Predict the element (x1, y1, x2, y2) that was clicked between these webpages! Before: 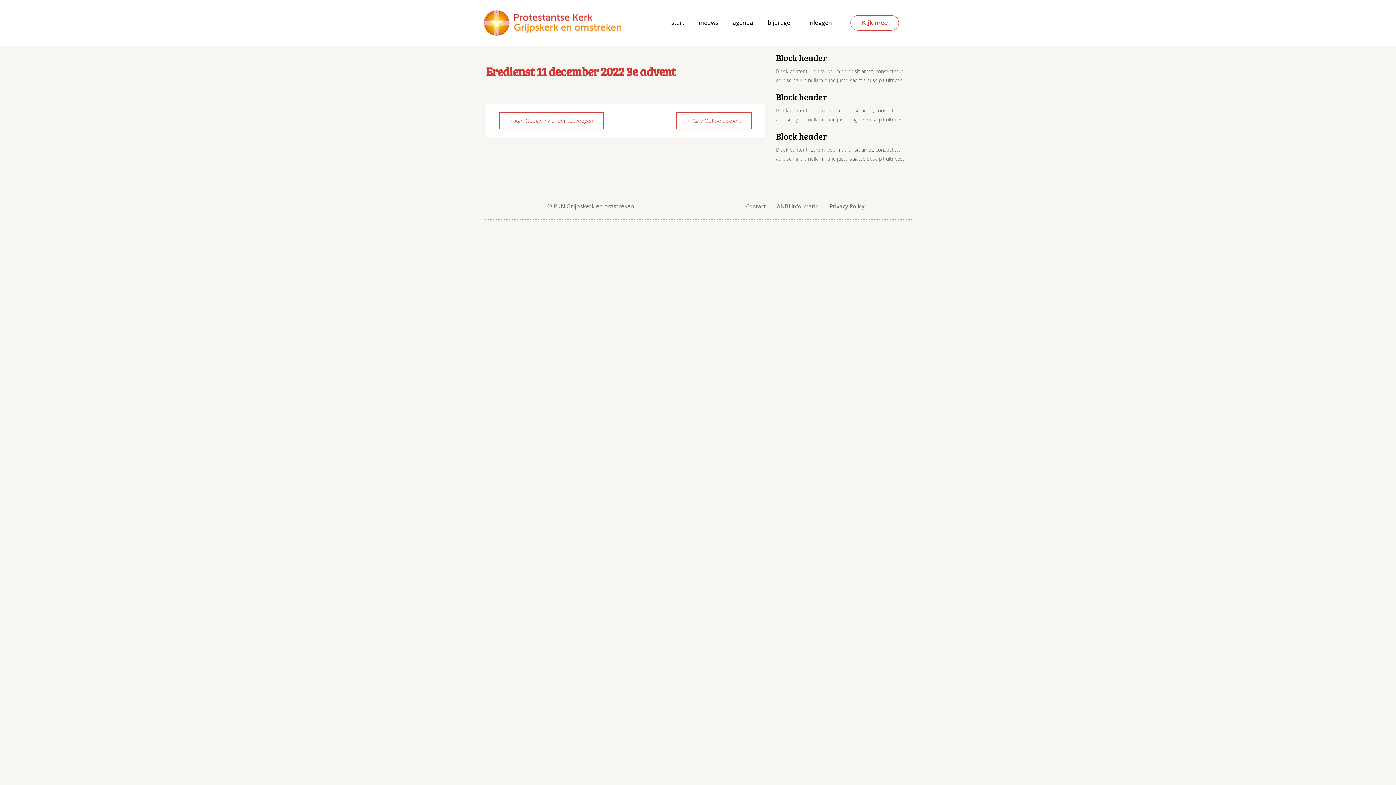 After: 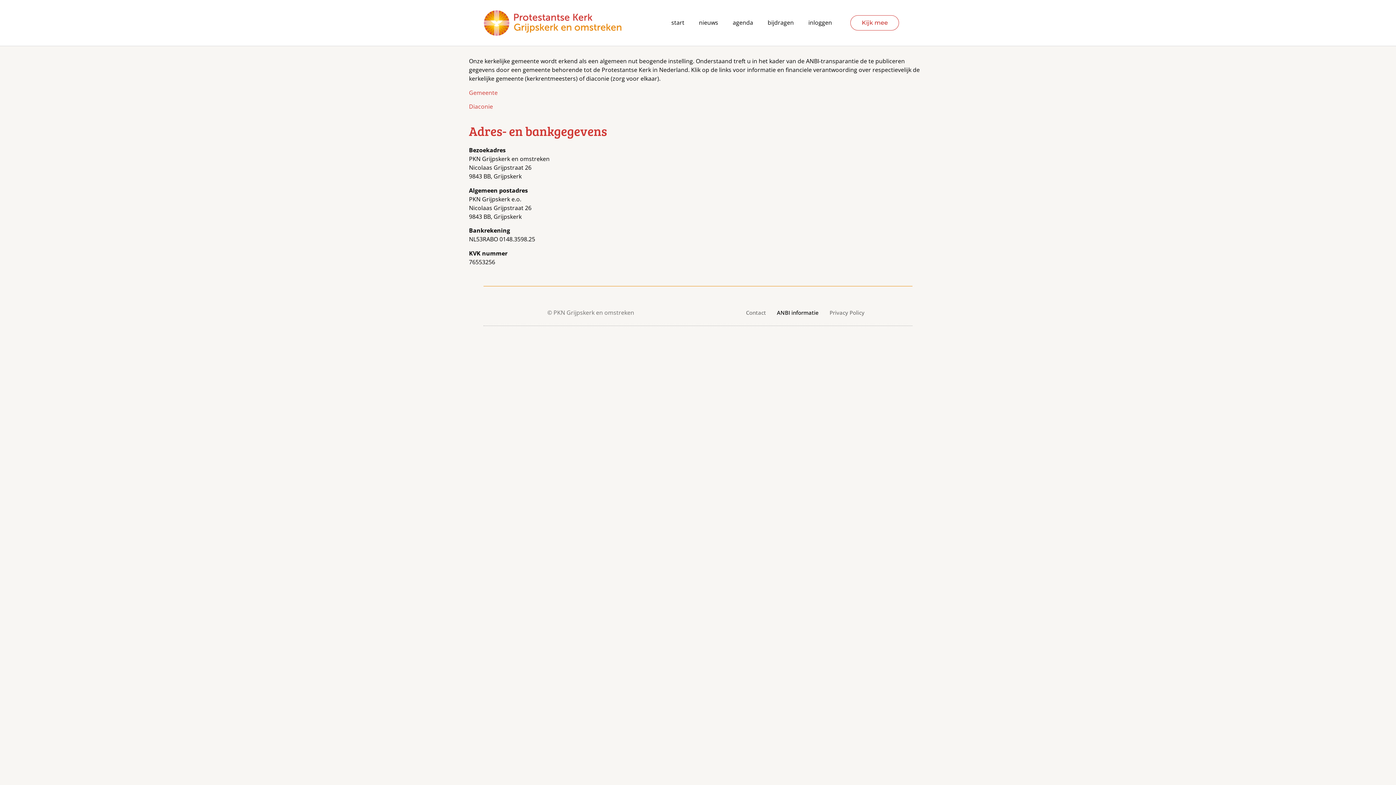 Action: label: ANBI informatie bbox: (777, 199, 818, 212)